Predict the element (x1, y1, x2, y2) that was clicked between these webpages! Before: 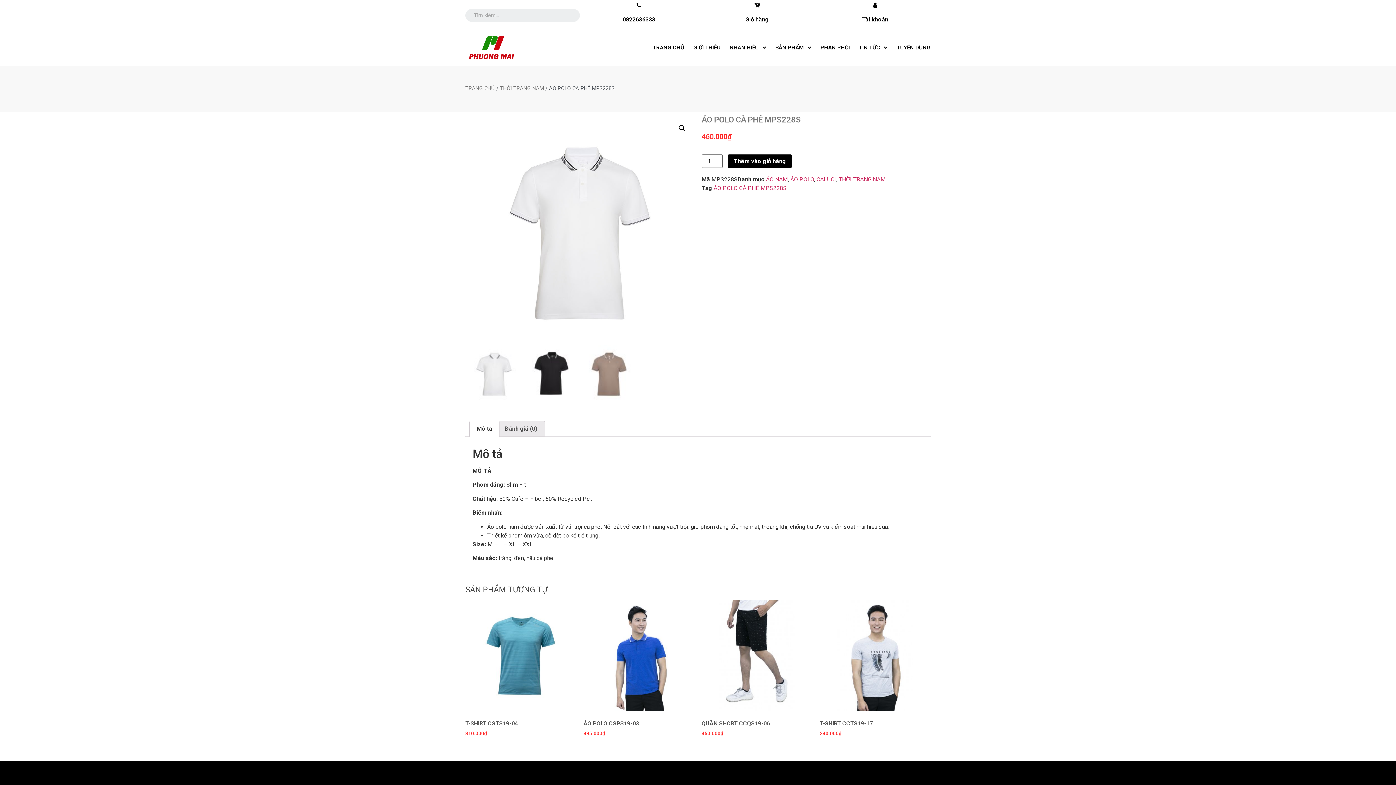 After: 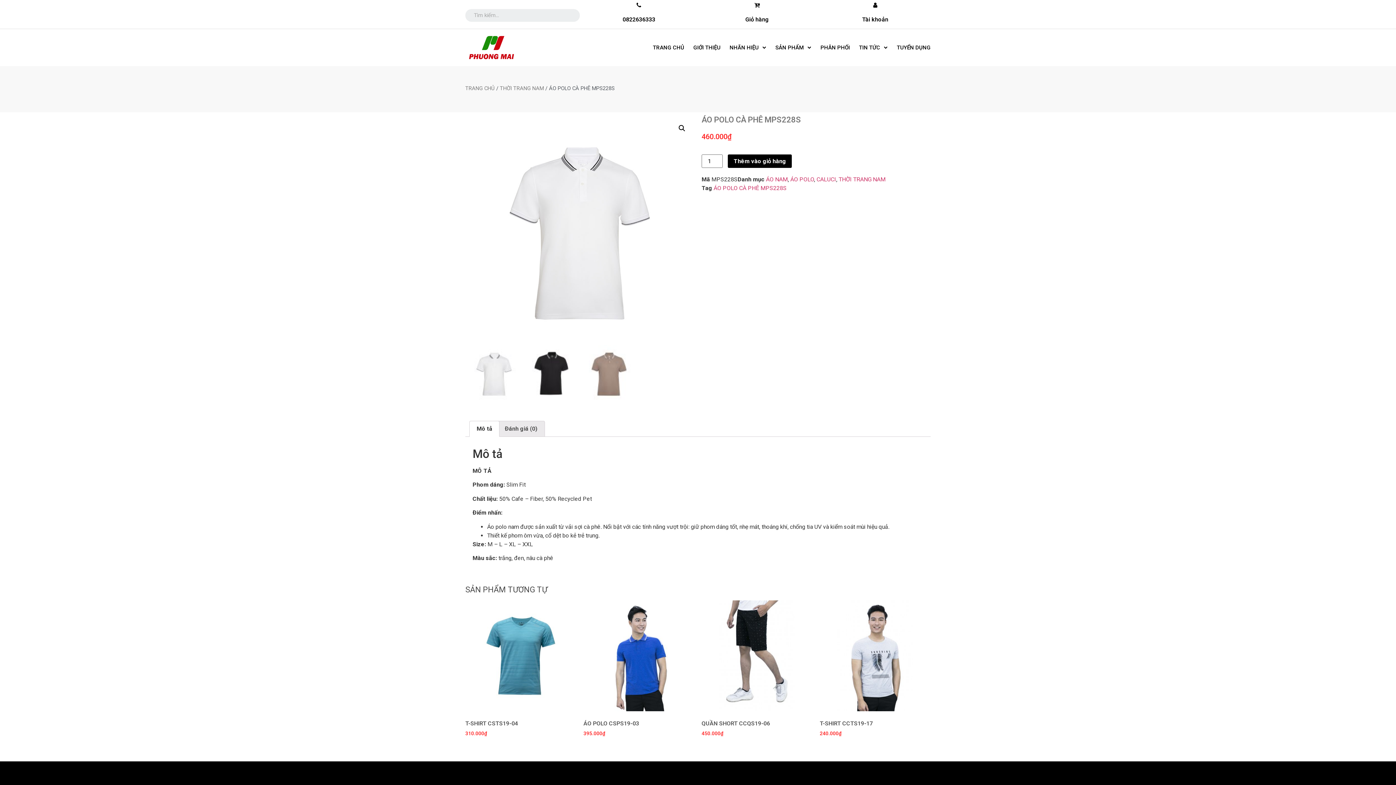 Action: label: Mô tả bbox: (469, 421, 499, 436)